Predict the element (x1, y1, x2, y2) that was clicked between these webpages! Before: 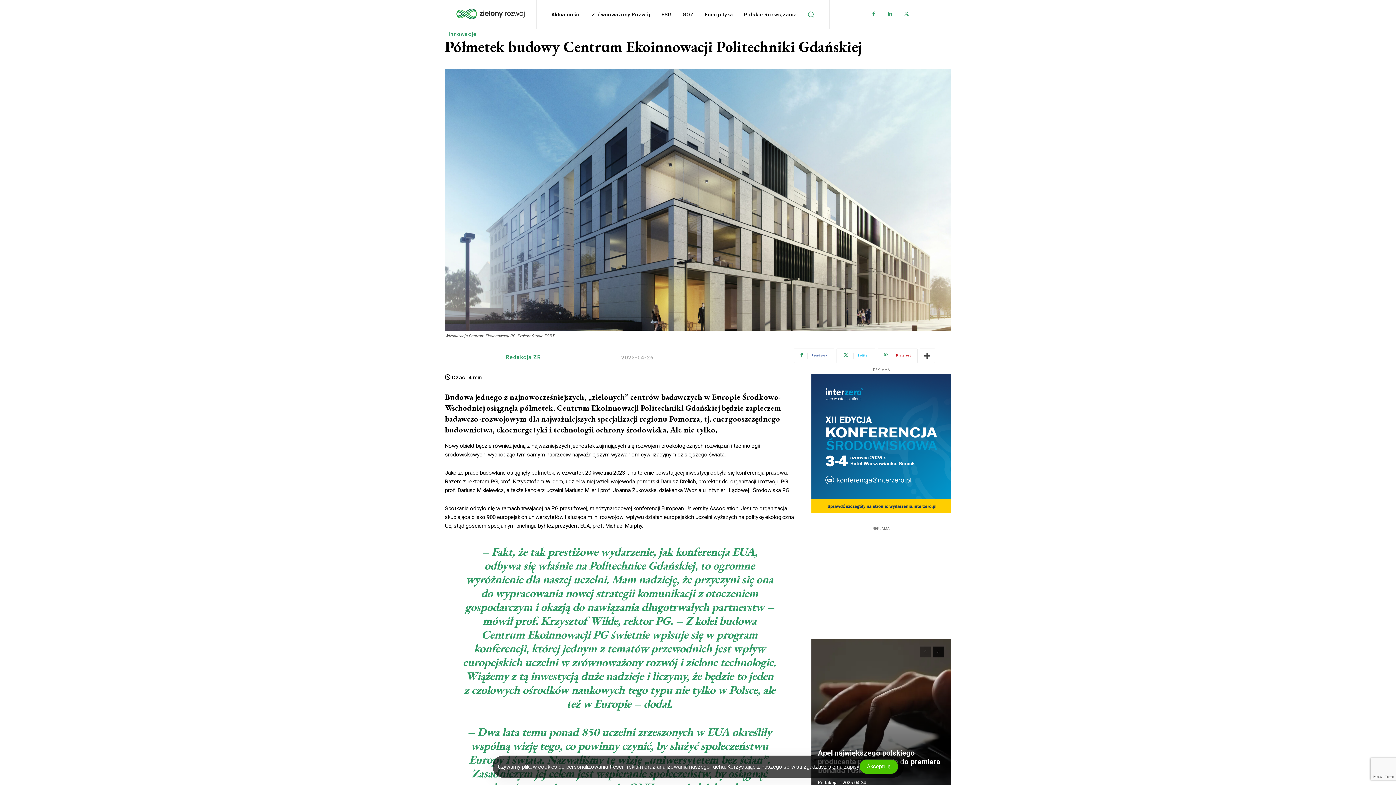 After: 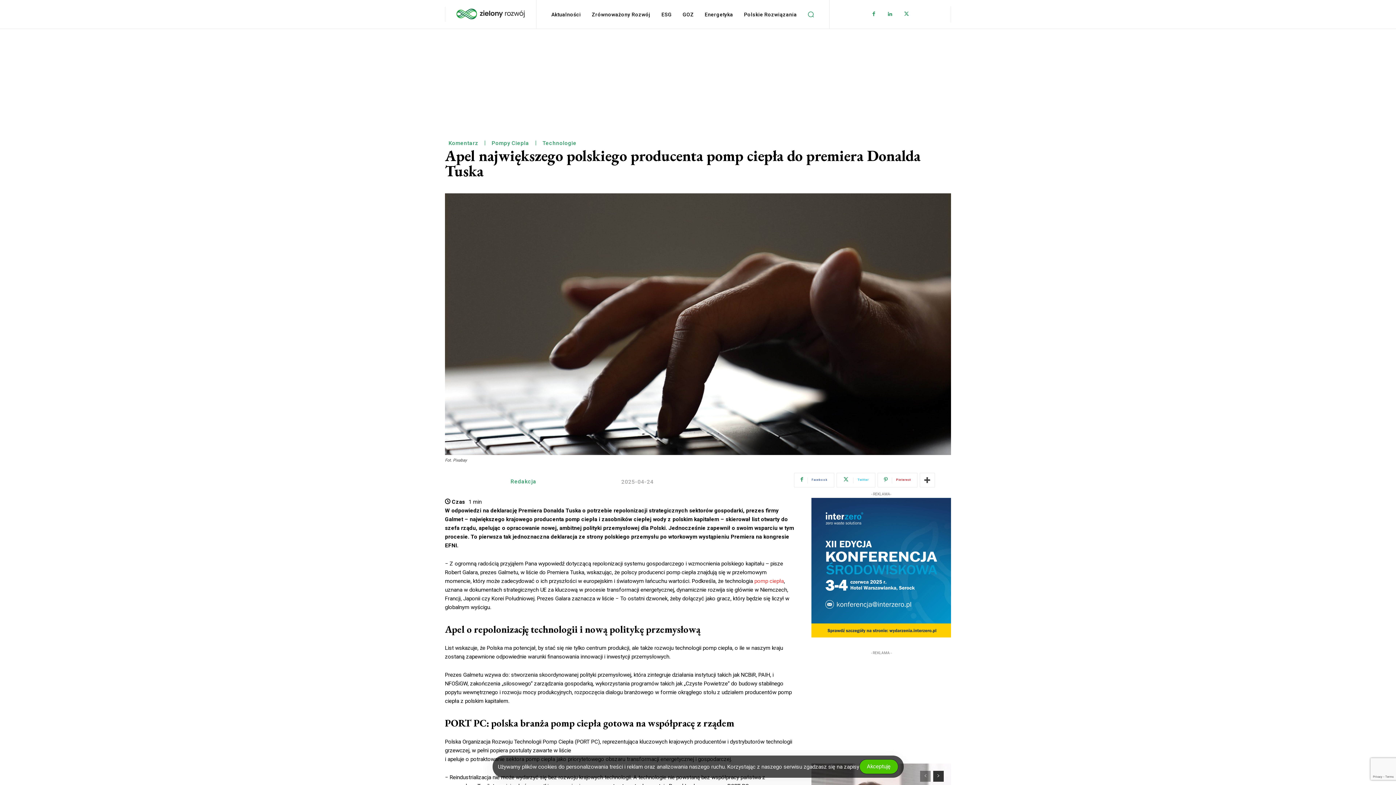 Action: bbox: (811, 639, 951, 792)